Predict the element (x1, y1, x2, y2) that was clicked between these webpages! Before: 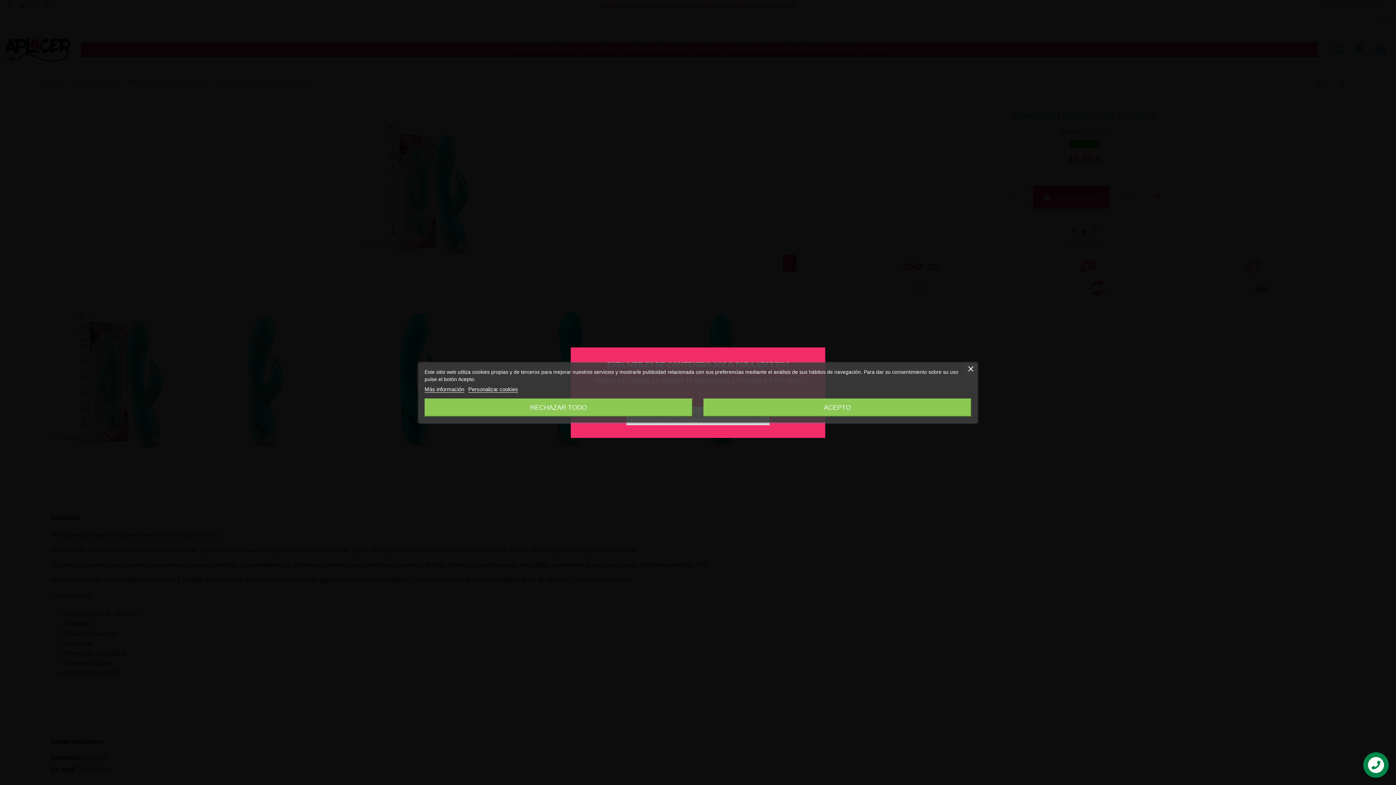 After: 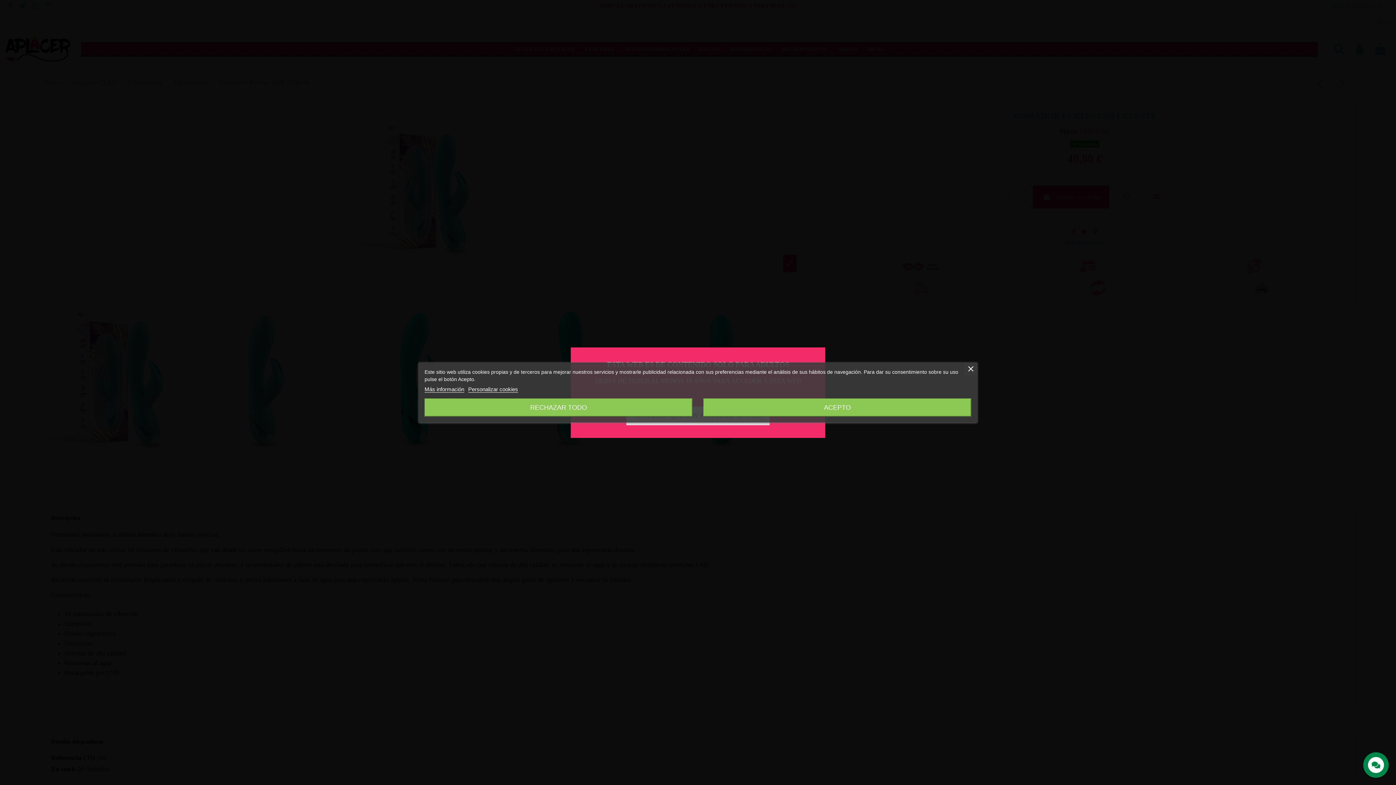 Action: bbox: (424, 386, 464, 392) label: Más información